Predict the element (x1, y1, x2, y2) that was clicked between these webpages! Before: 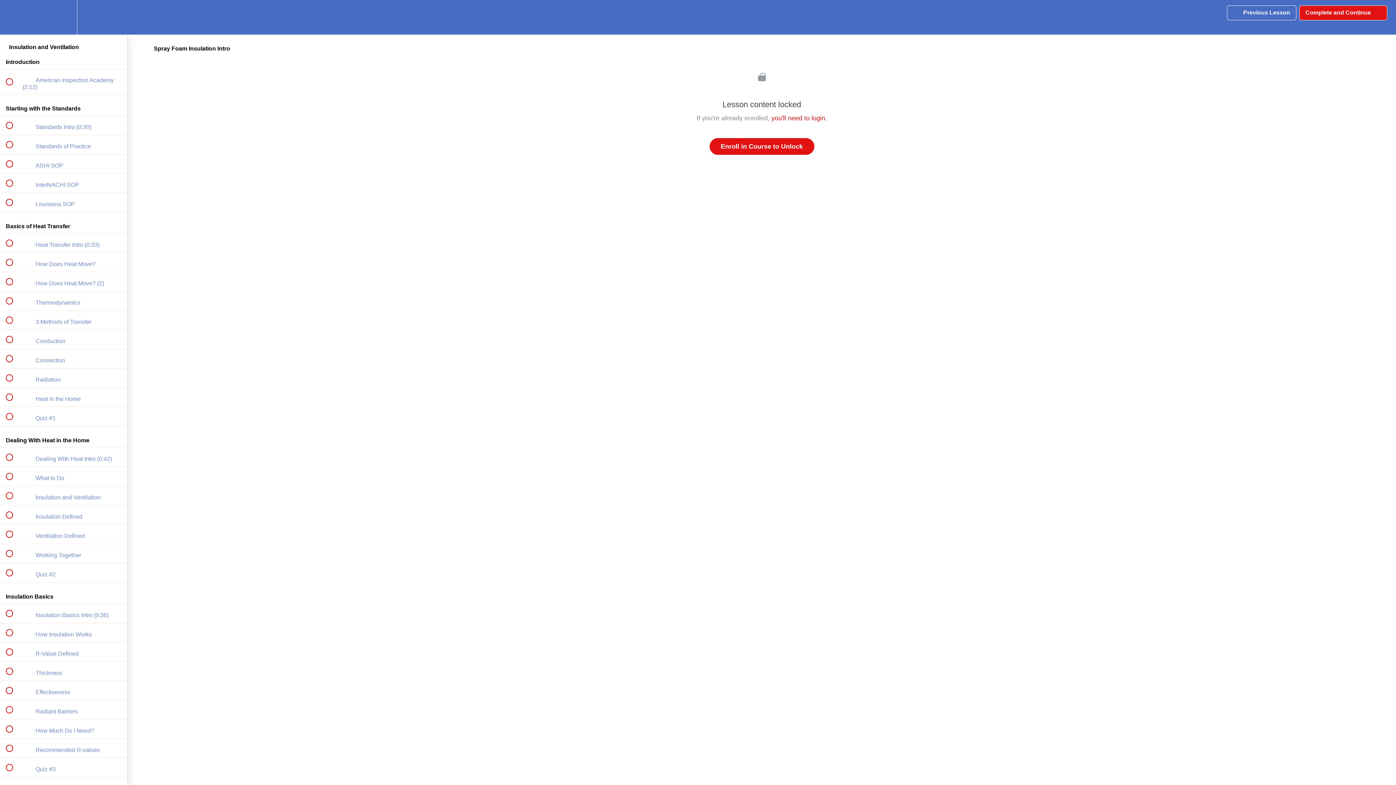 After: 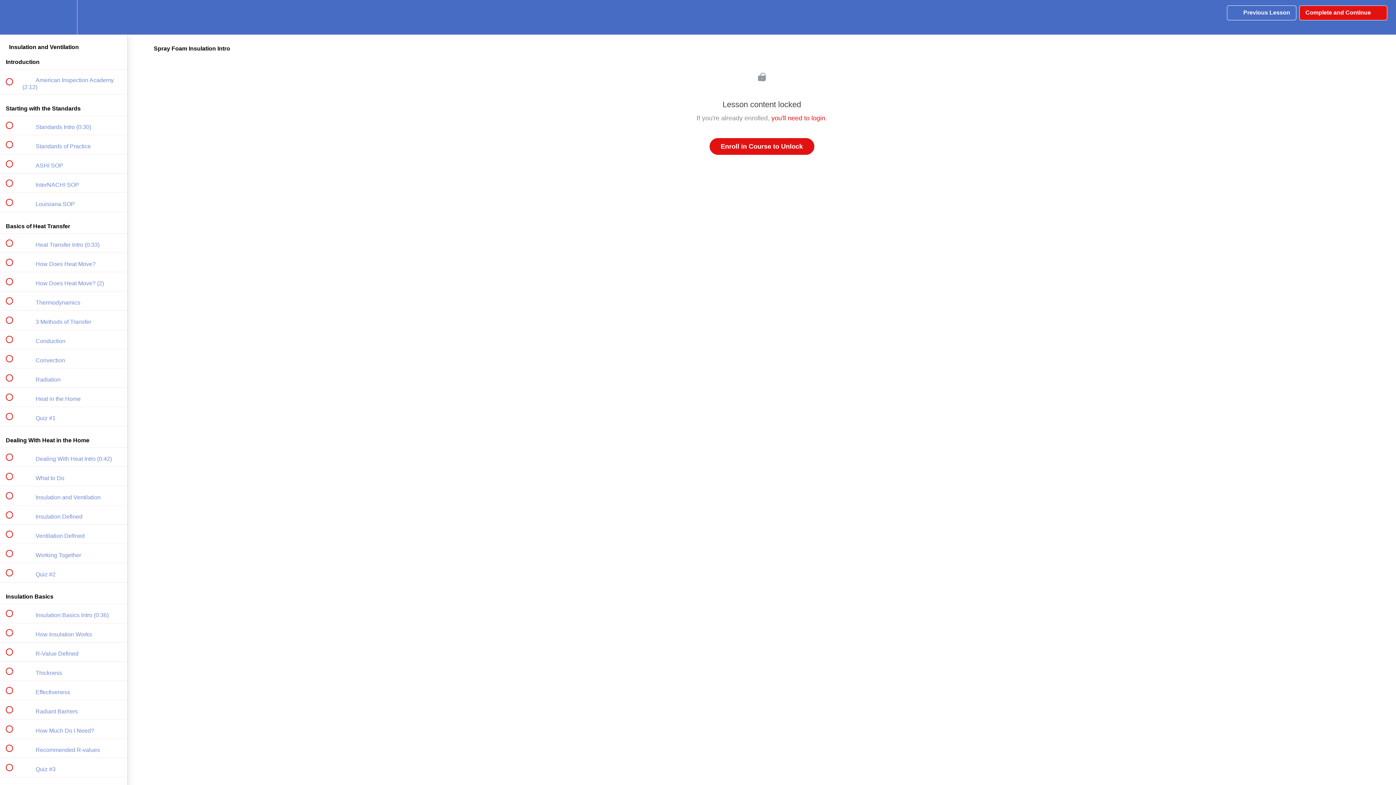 Action: bbox: (1299, 5, 1387, 20) label: Complete and Continue
 